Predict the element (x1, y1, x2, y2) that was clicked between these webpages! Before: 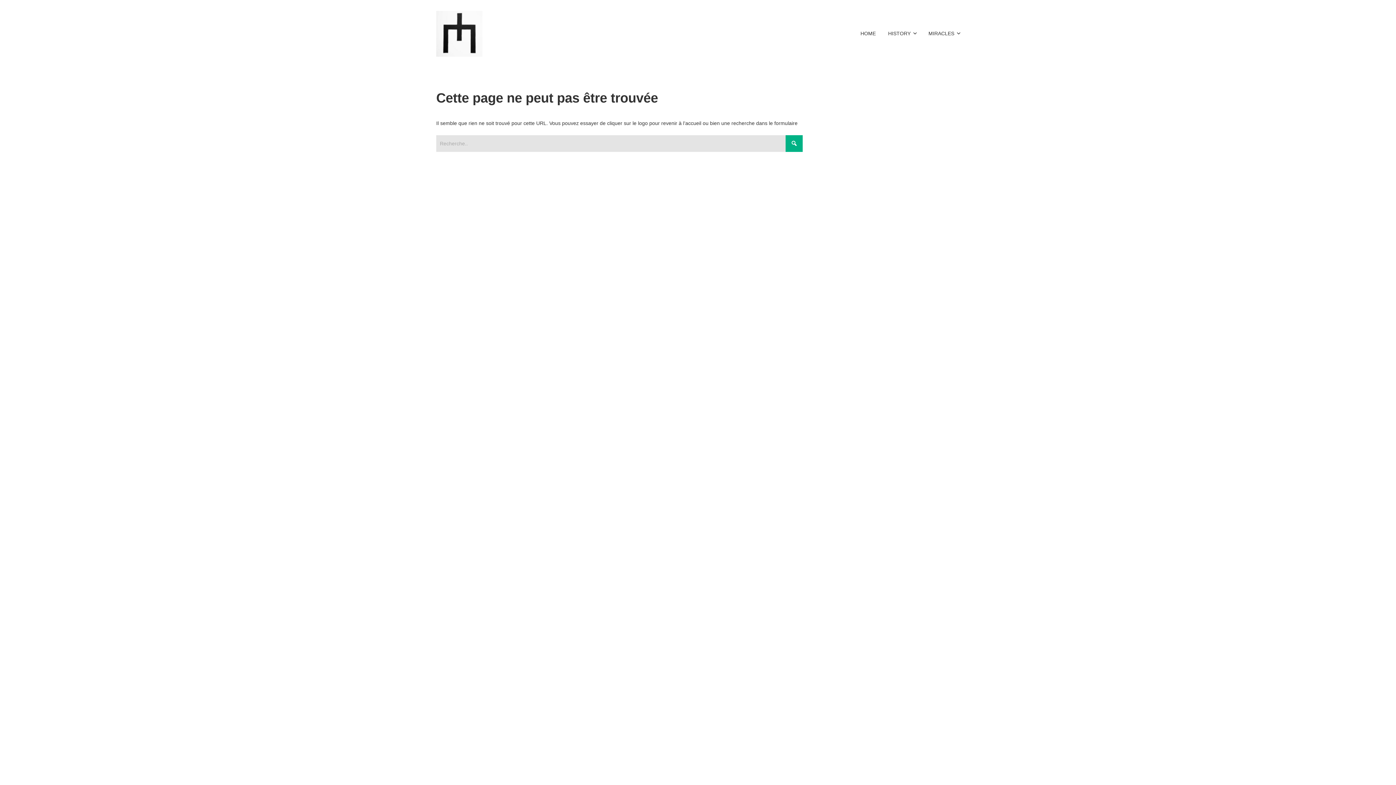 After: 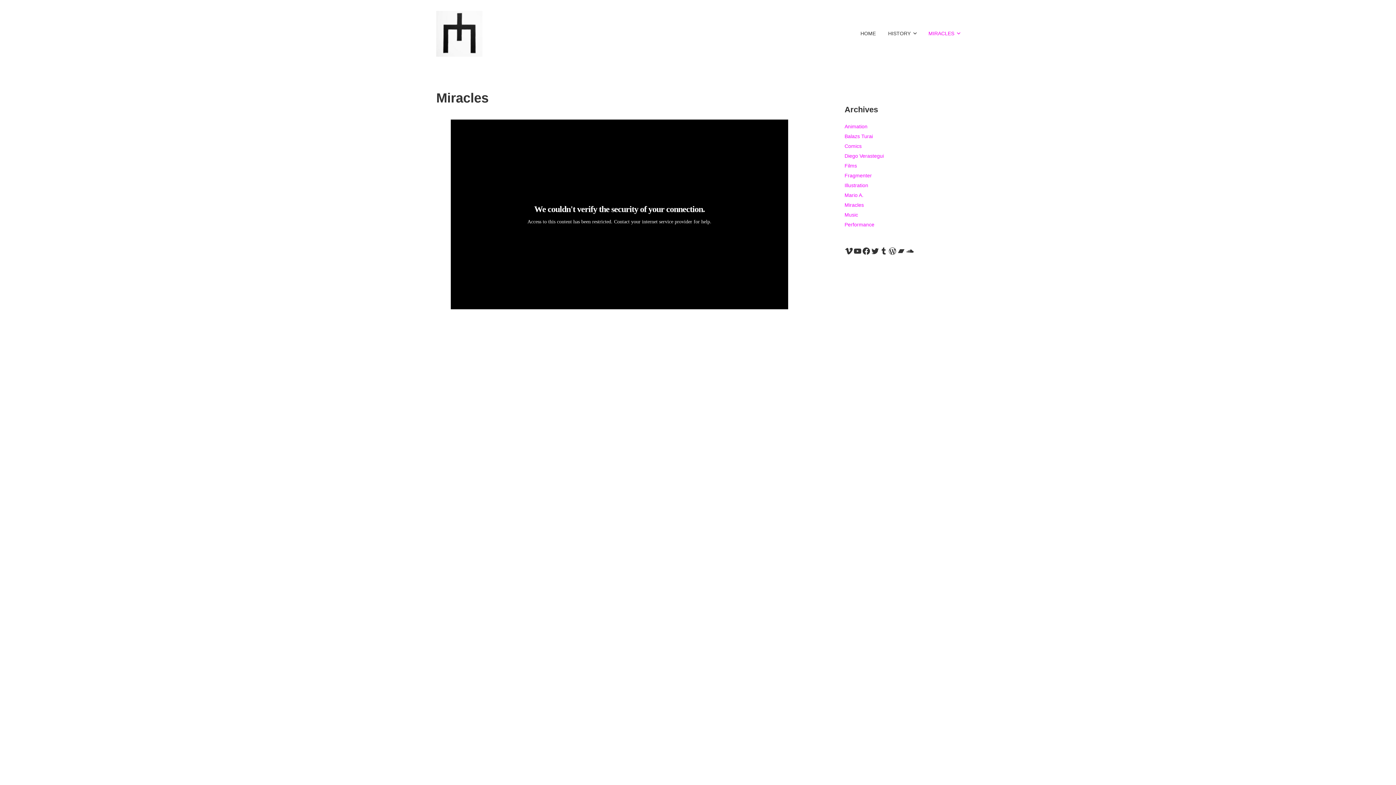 Action: bbox: (928, 24, 960, 42) label: MIRACLES